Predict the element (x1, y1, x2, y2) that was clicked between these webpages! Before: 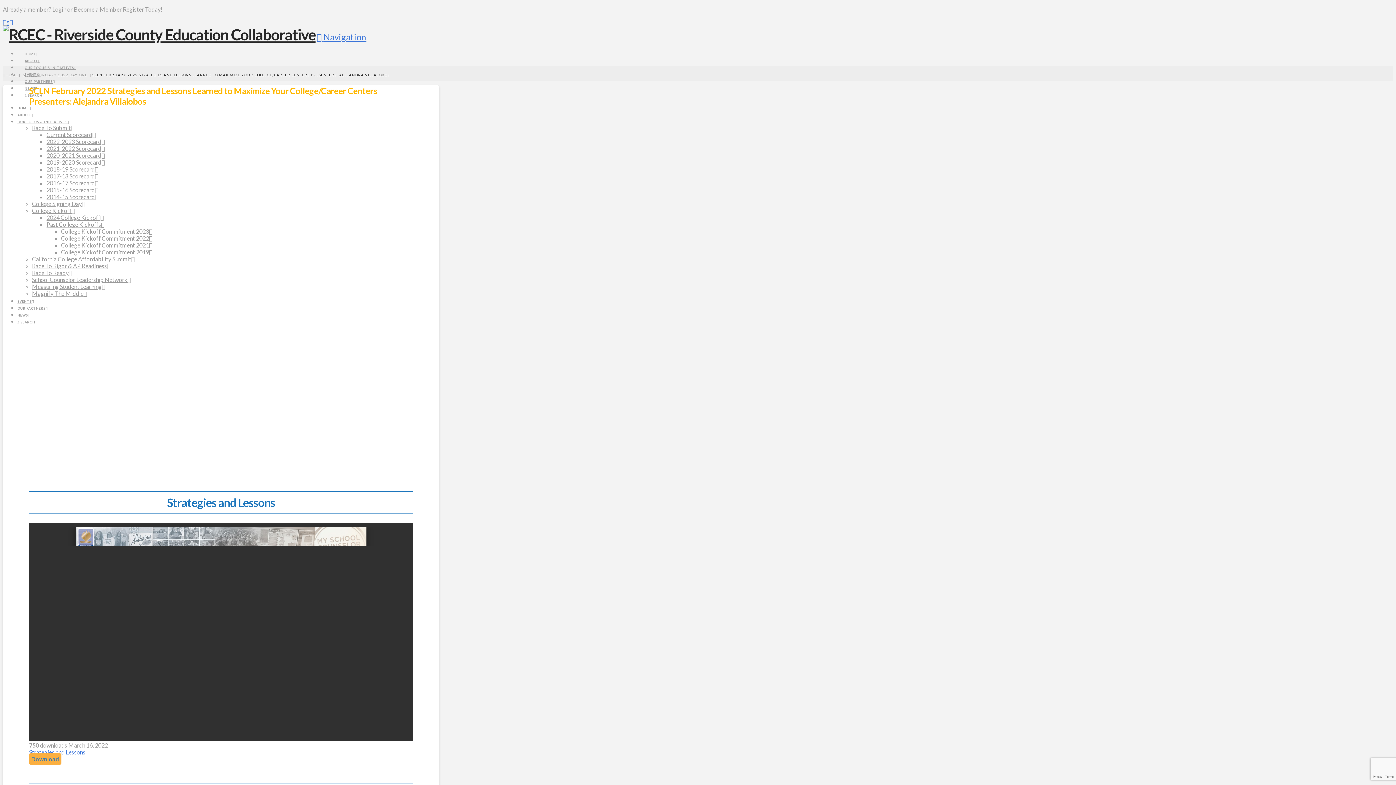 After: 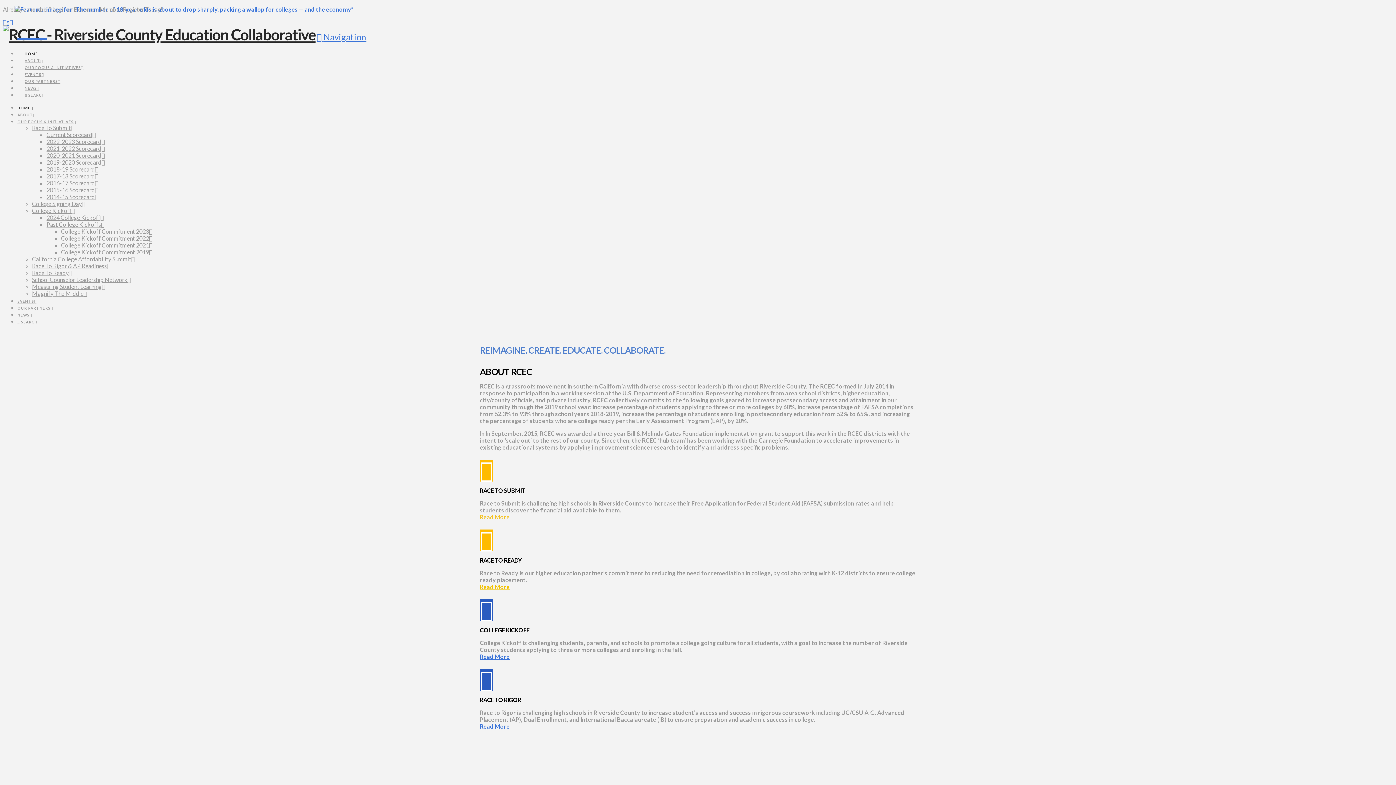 Action: bbox: (17, 106, 30, 110) label: HOME